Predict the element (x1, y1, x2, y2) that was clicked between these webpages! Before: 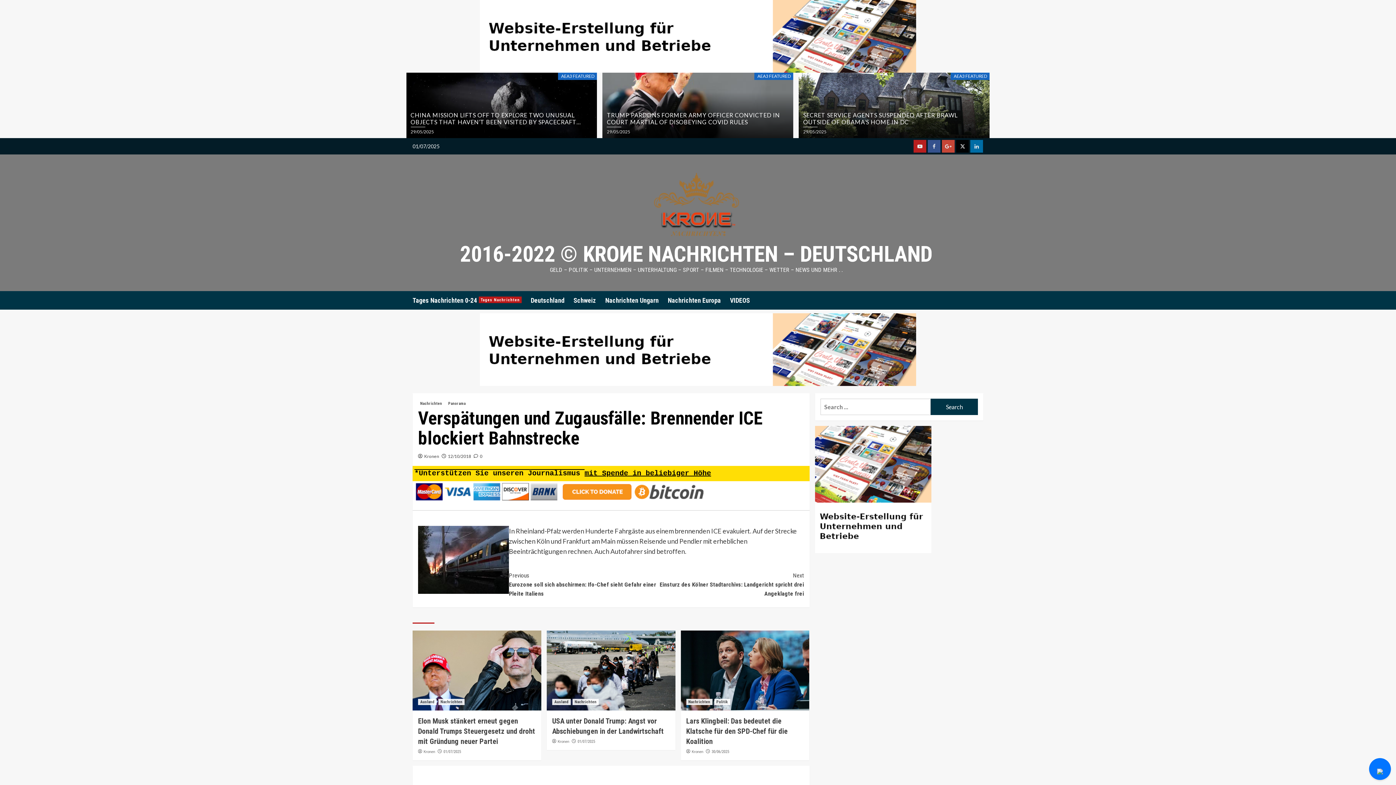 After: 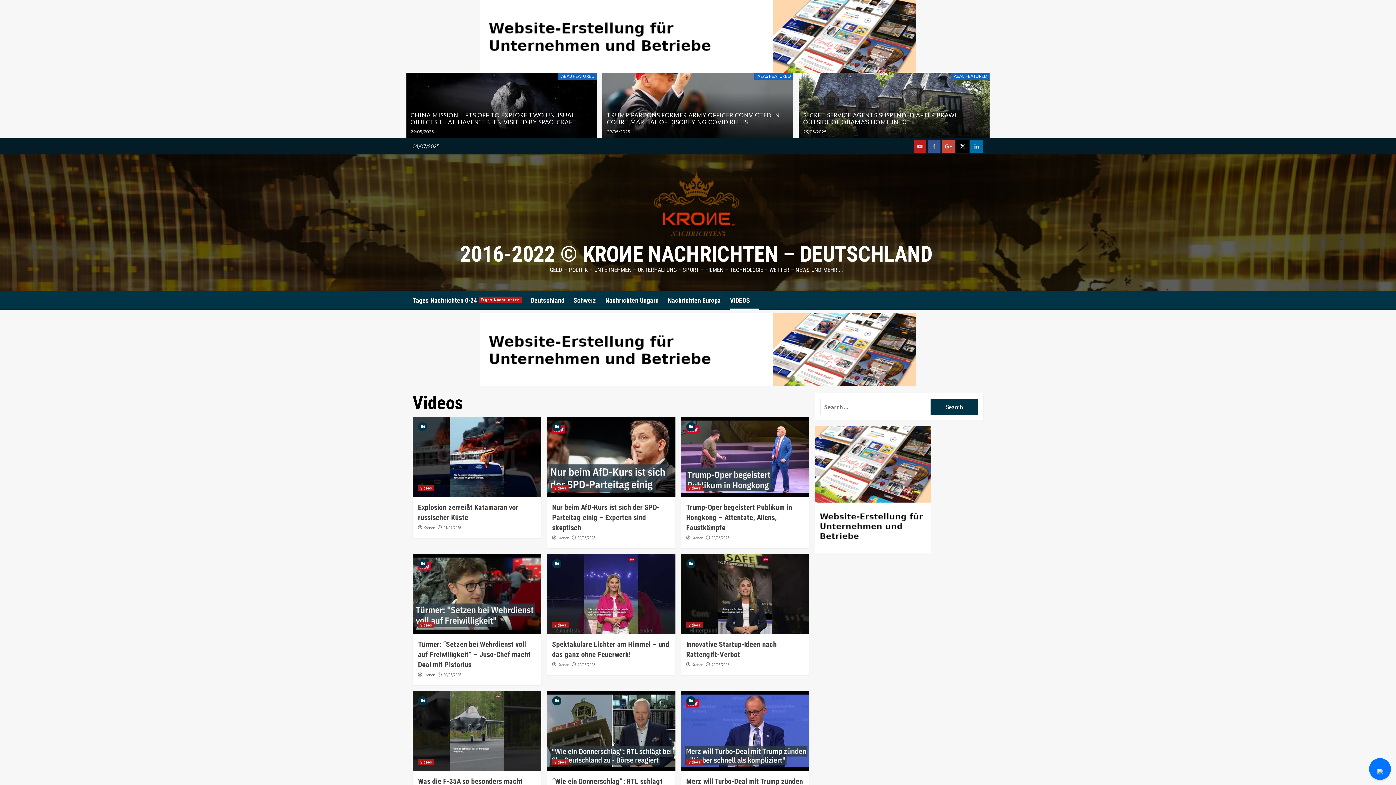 Action: bbox: (730, 291, 759, 309) label: VIDEOS